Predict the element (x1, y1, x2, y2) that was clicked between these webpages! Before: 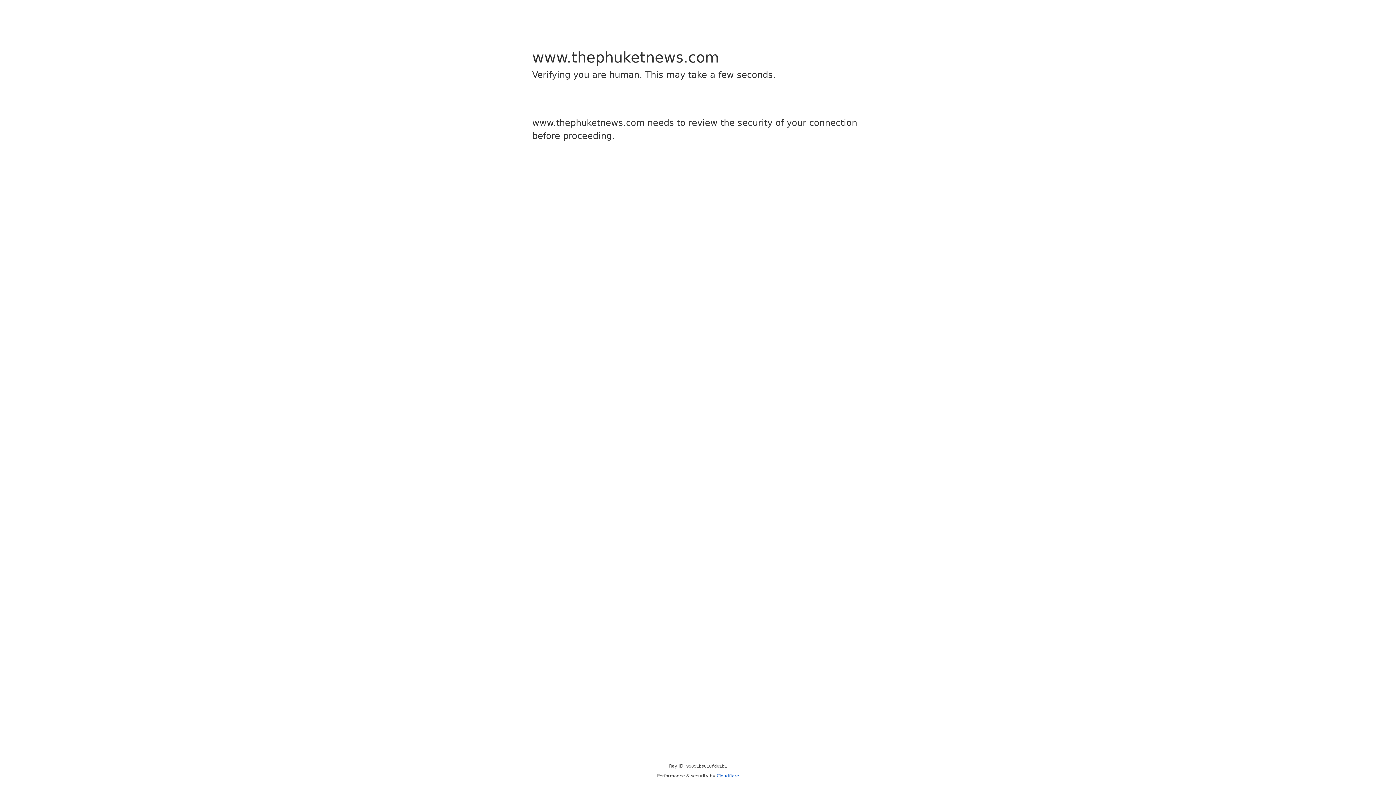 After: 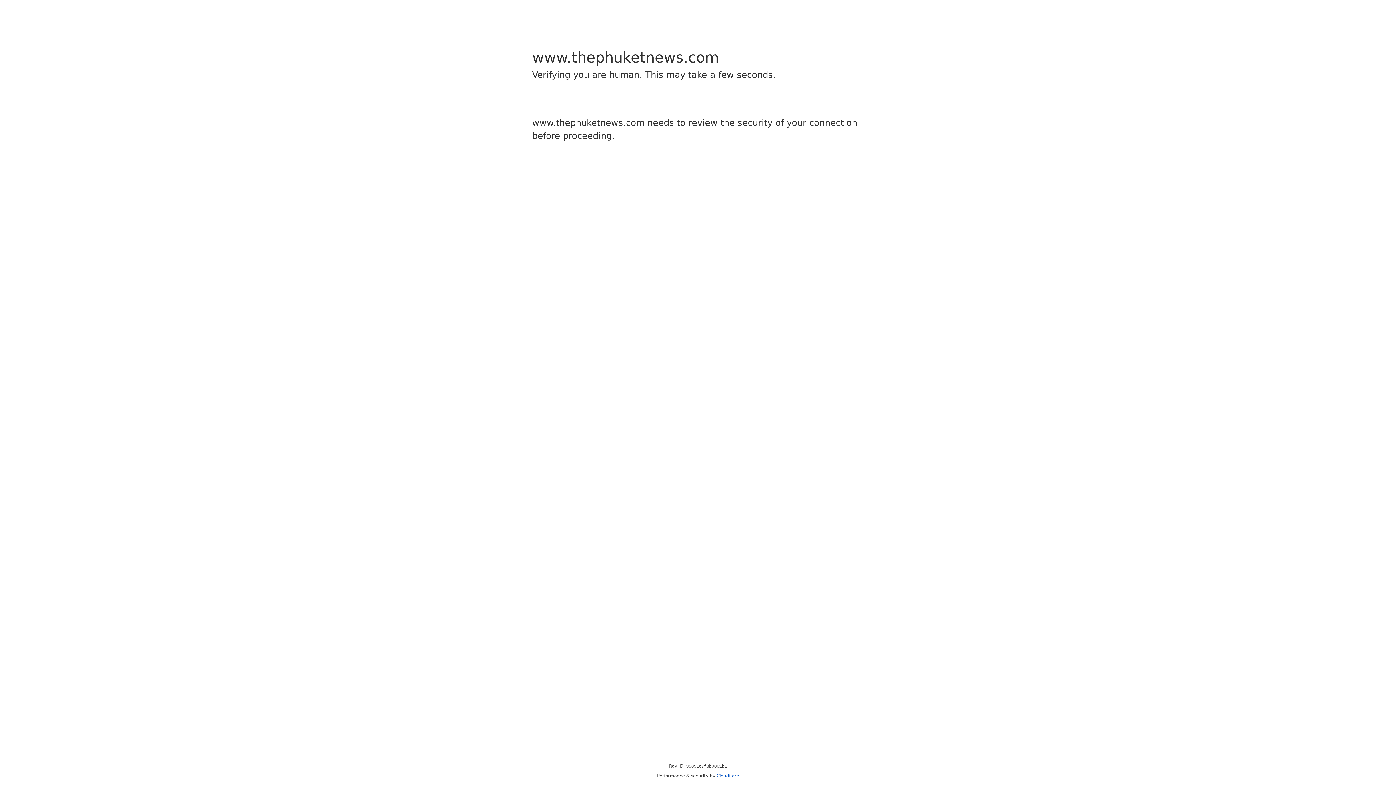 Action: bbox: (716, 773, 739, 778) label: Cloudflare